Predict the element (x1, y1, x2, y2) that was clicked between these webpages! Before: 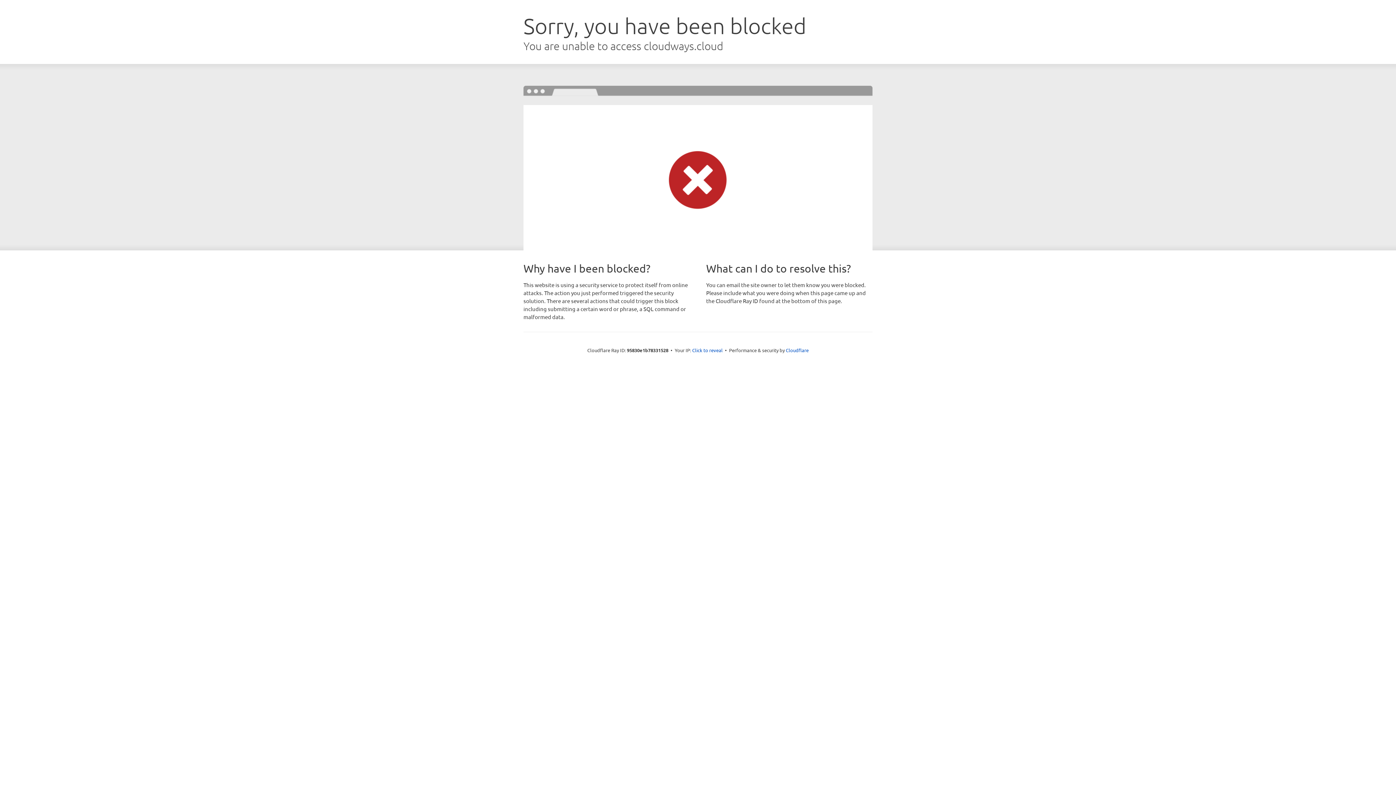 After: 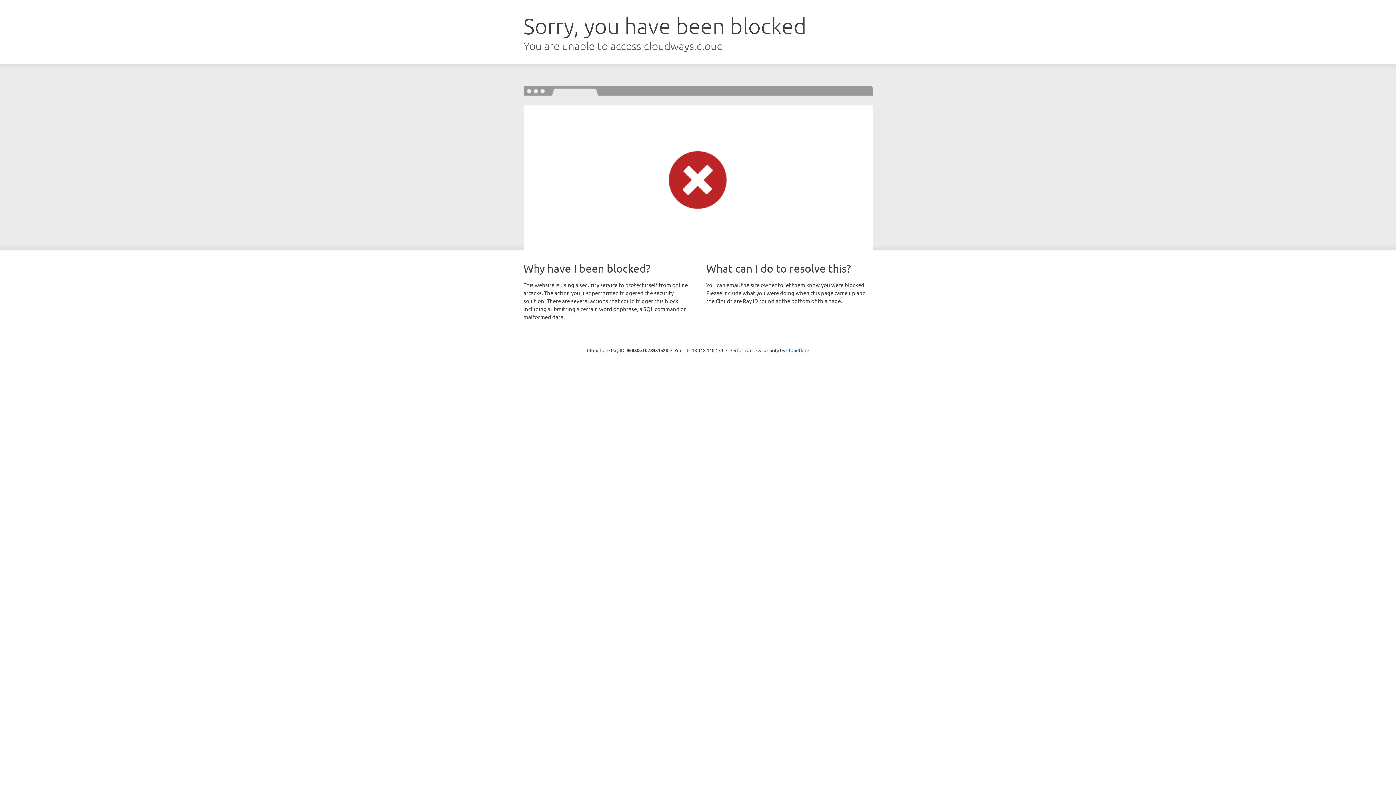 Action: bbox: (692, 346, 722, 353) label: Click to reveal